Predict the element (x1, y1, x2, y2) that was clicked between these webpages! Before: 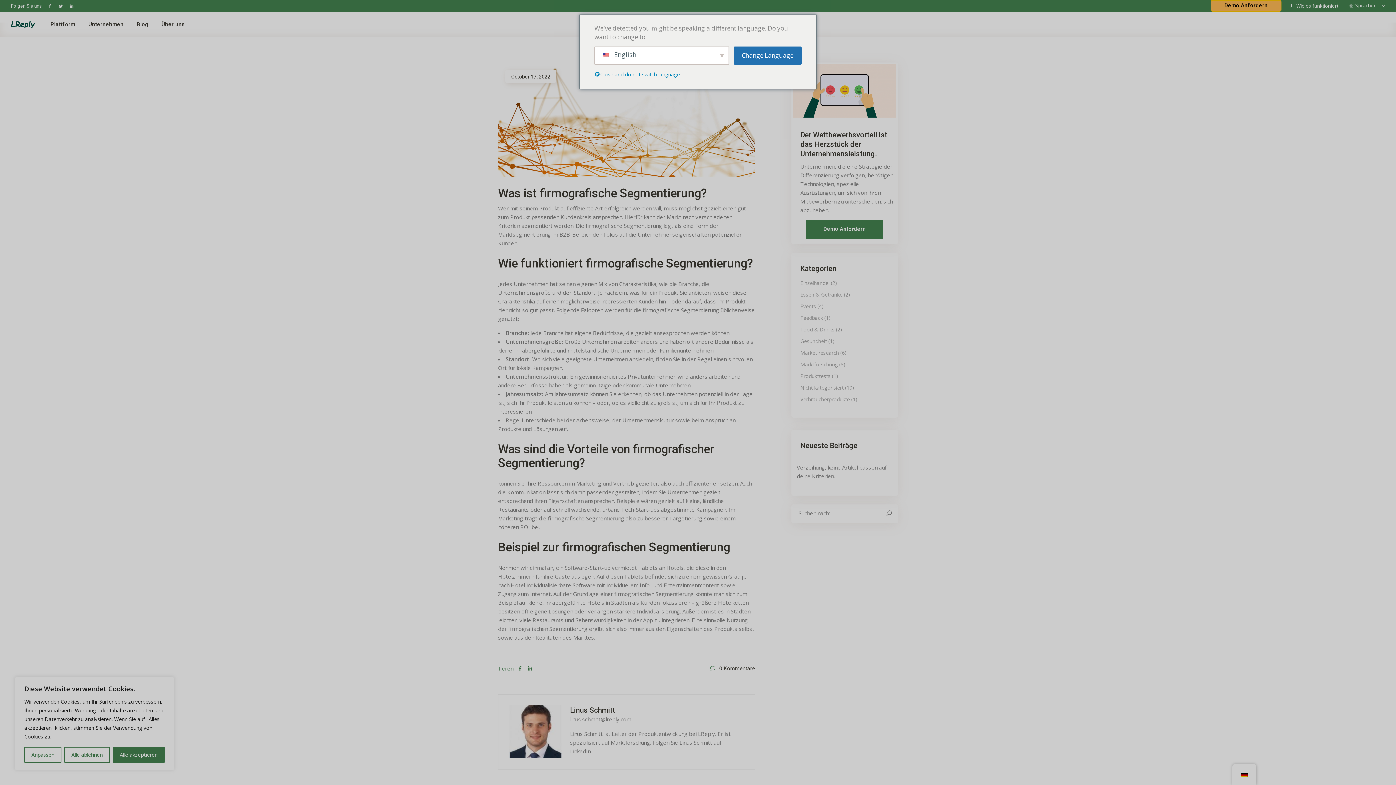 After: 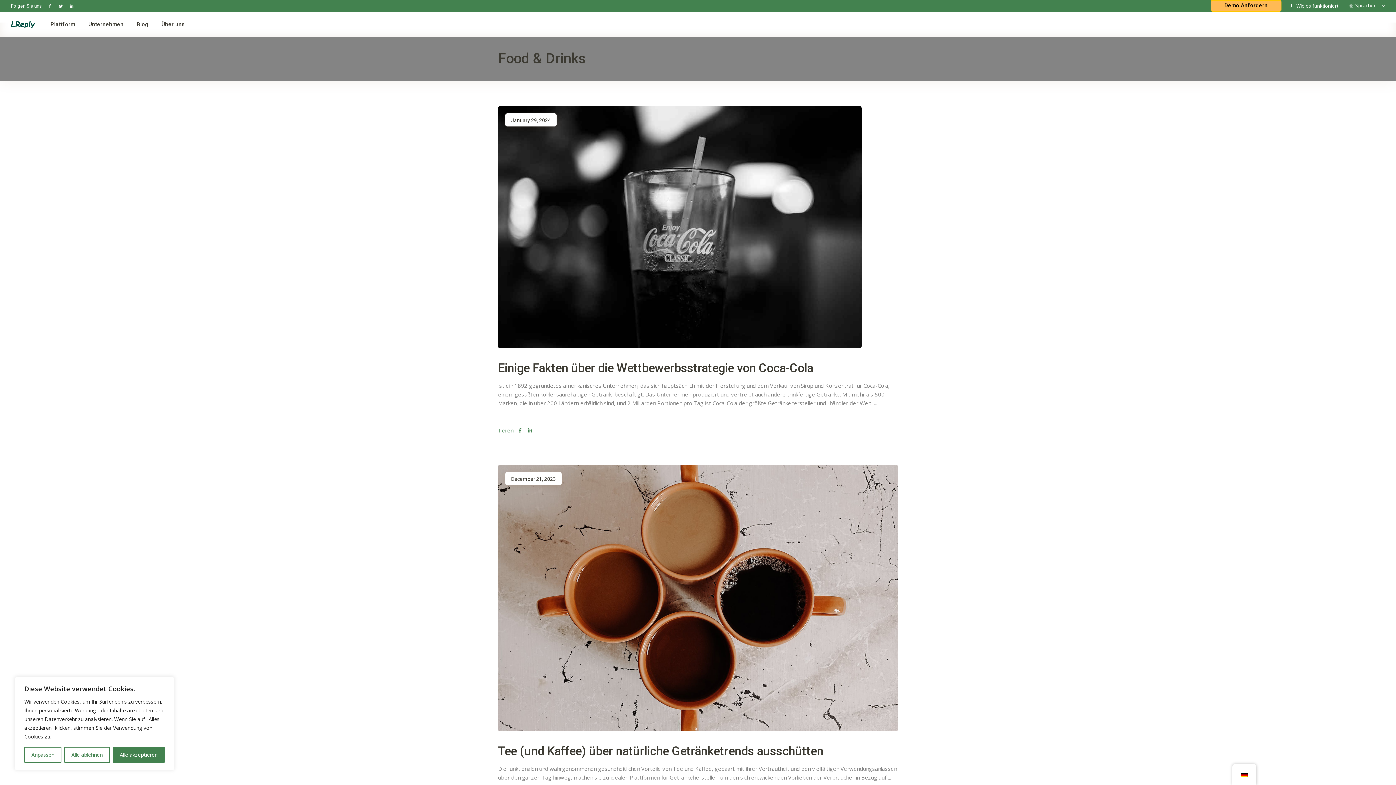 Action: label: Food & Drinks bbox: (800, 326, 834, 332)